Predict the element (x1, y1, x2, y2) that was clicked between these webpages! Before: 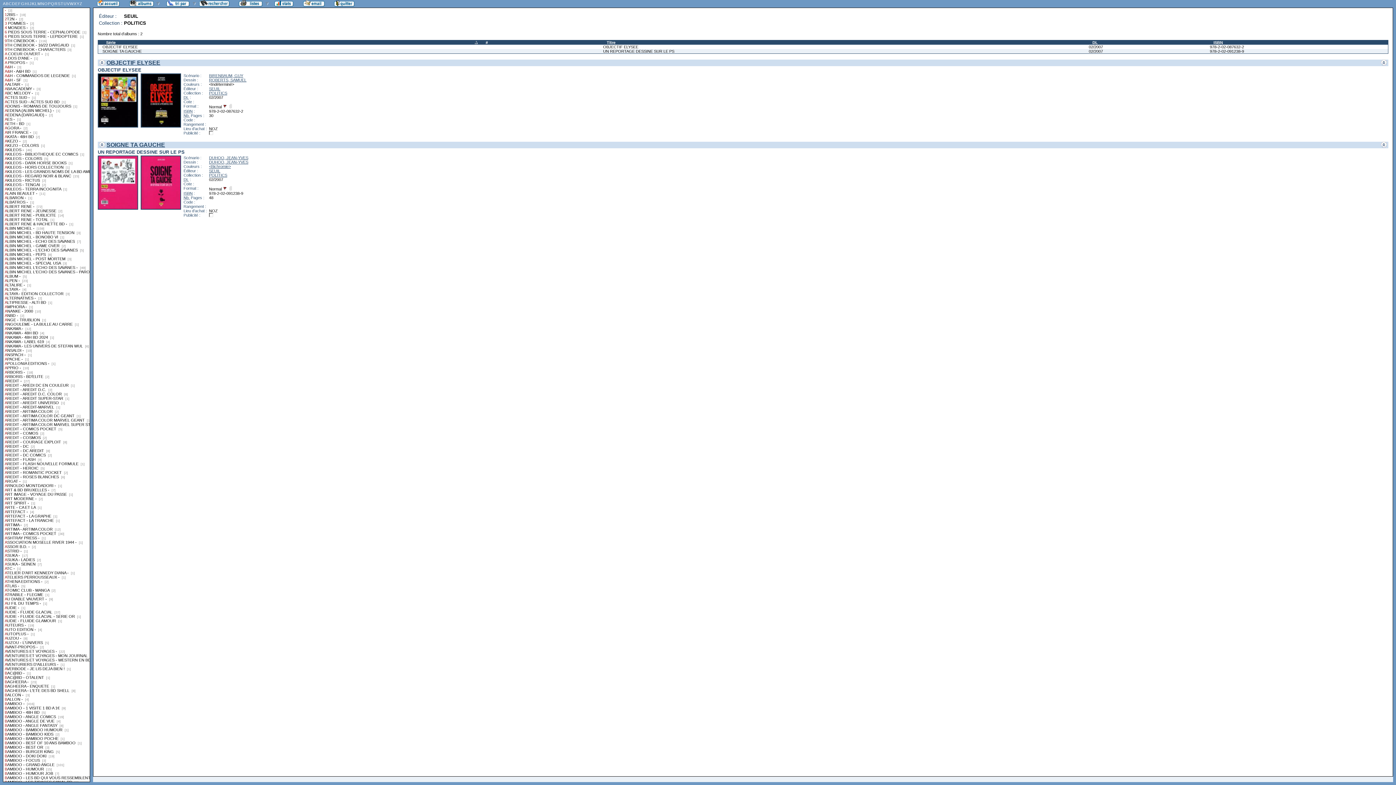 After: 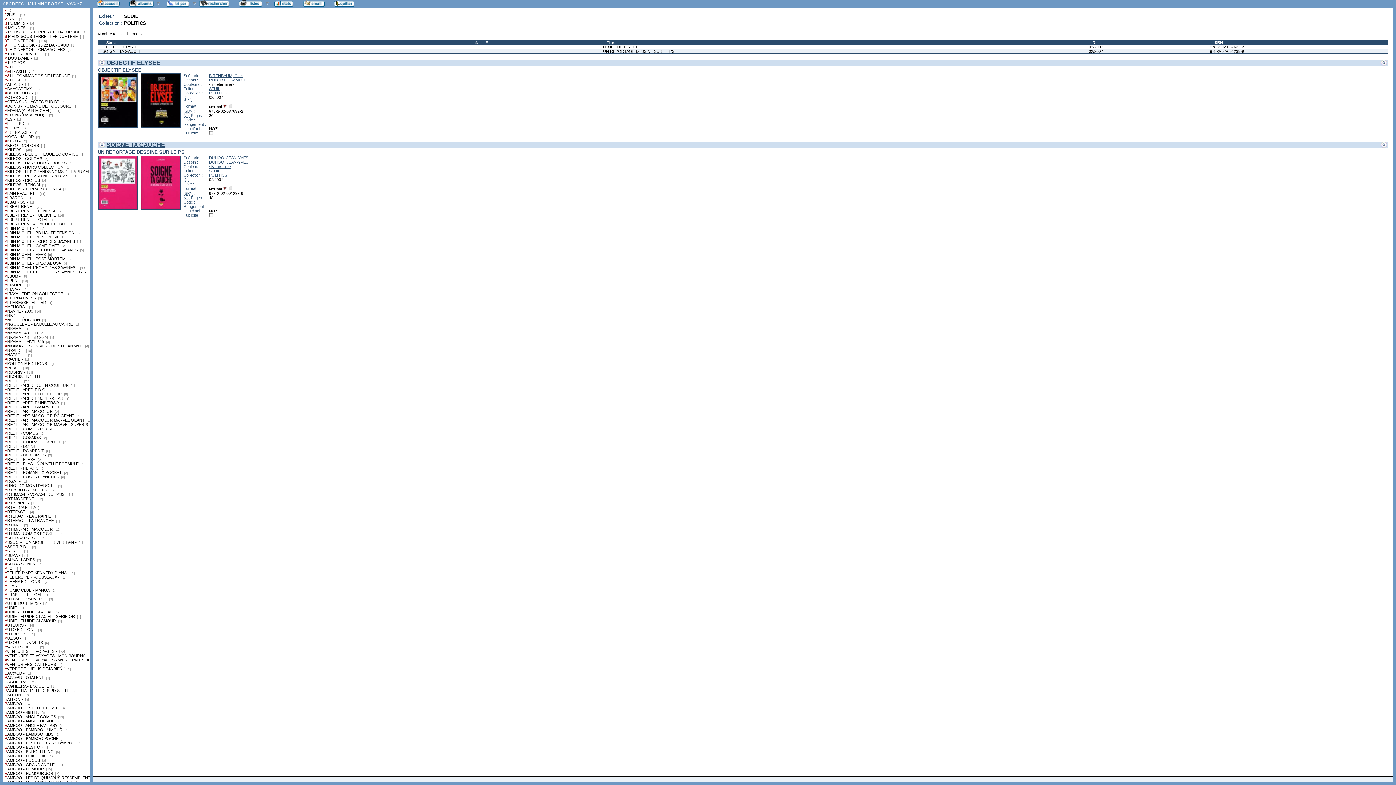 Action: bbox: (97, 124, 138, 128)